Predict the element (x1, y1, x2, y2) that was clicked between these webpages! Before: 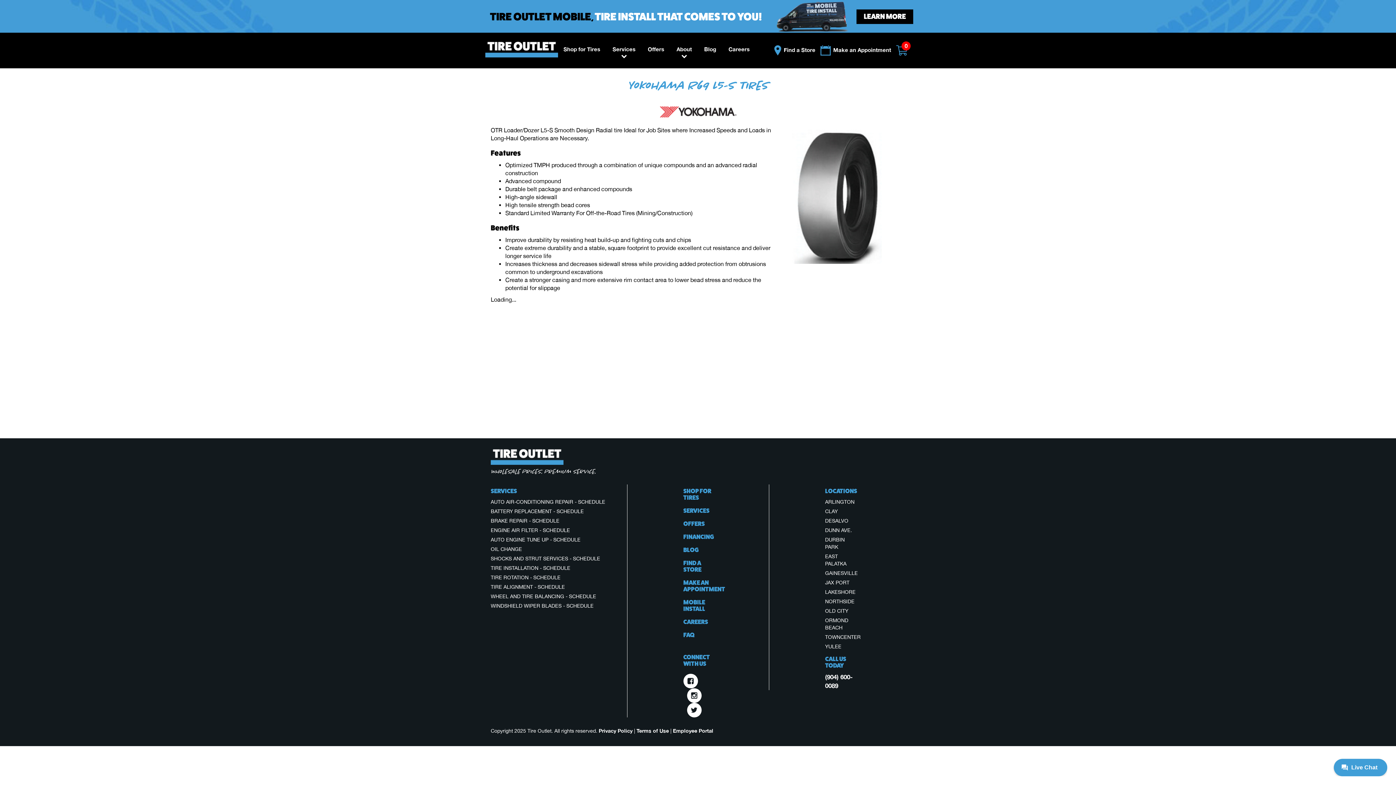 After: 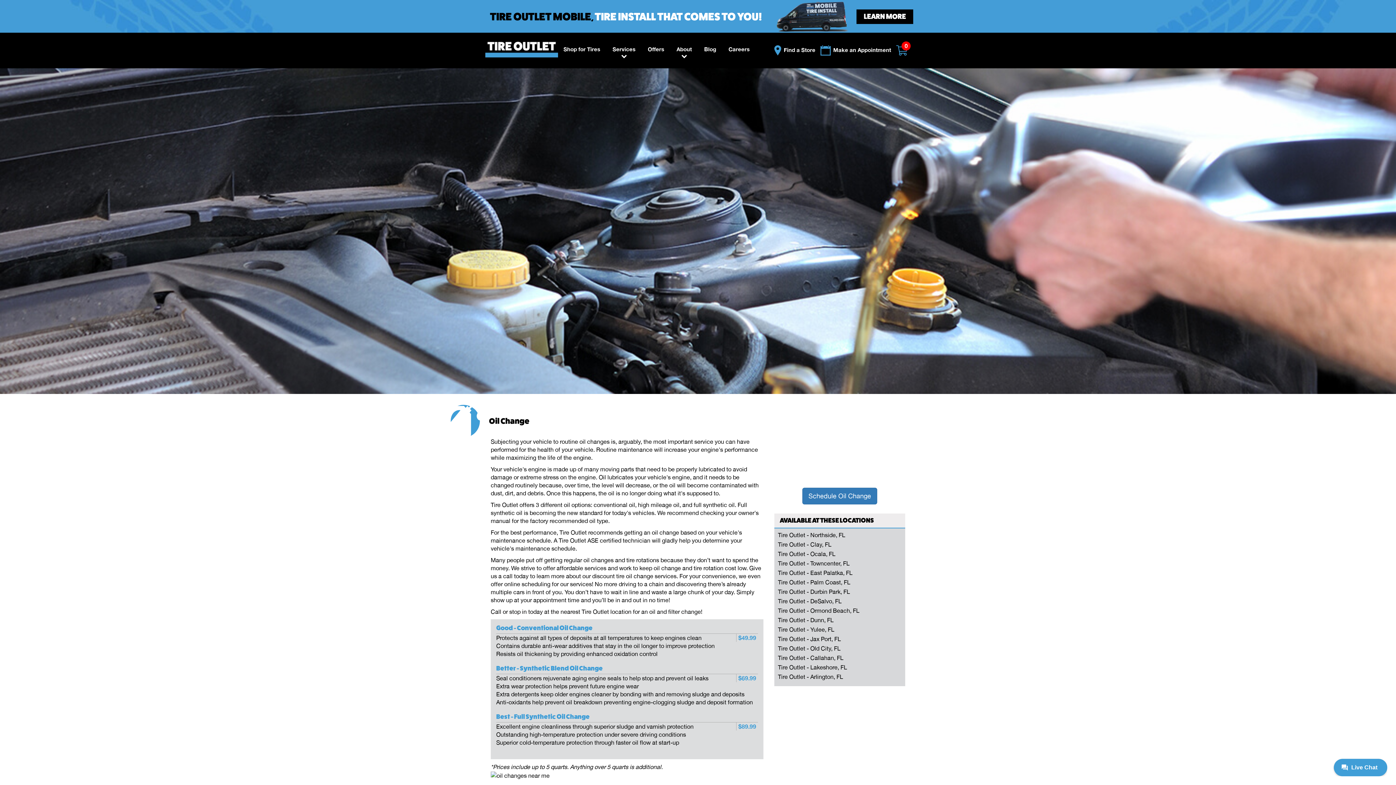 Action: label: OIL CHANGE bbox: (490, 546, 522, 552)